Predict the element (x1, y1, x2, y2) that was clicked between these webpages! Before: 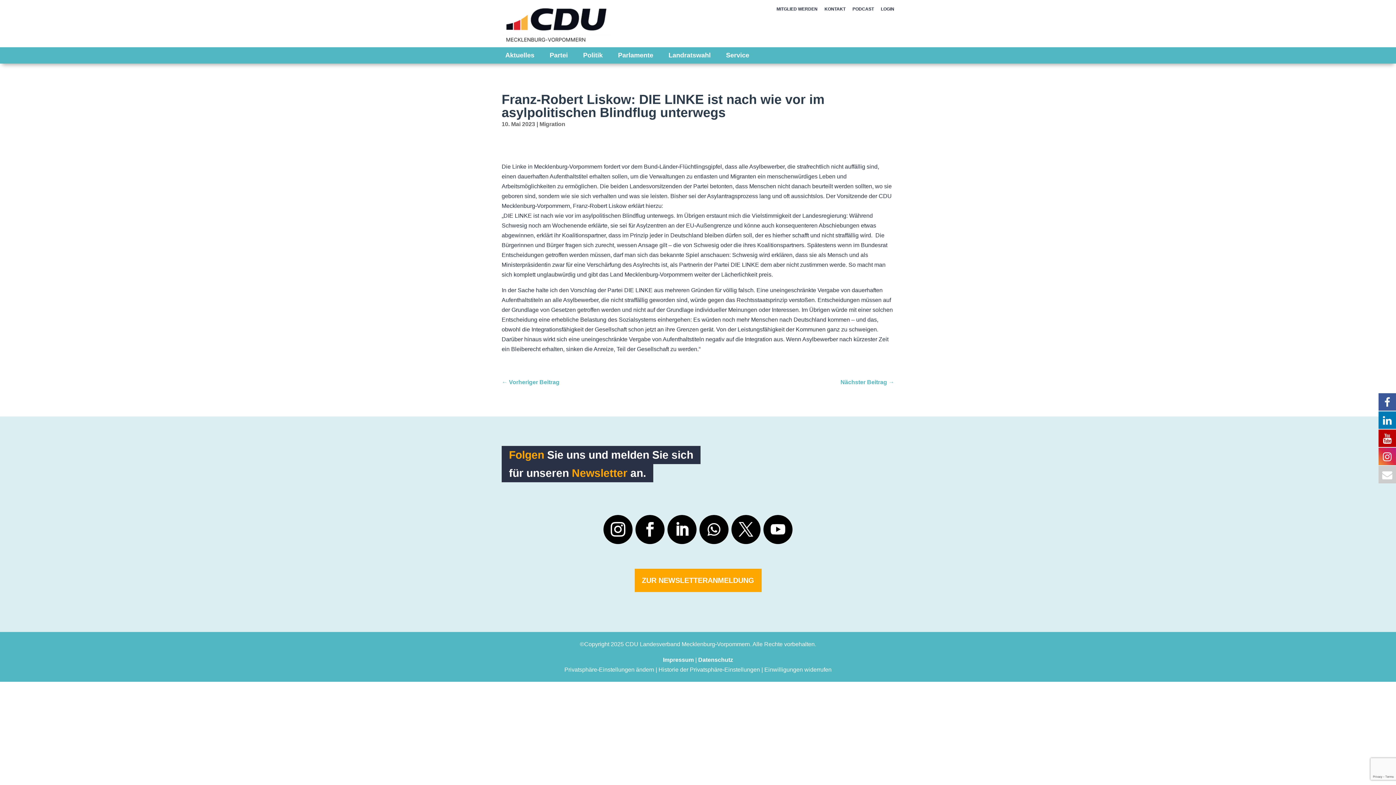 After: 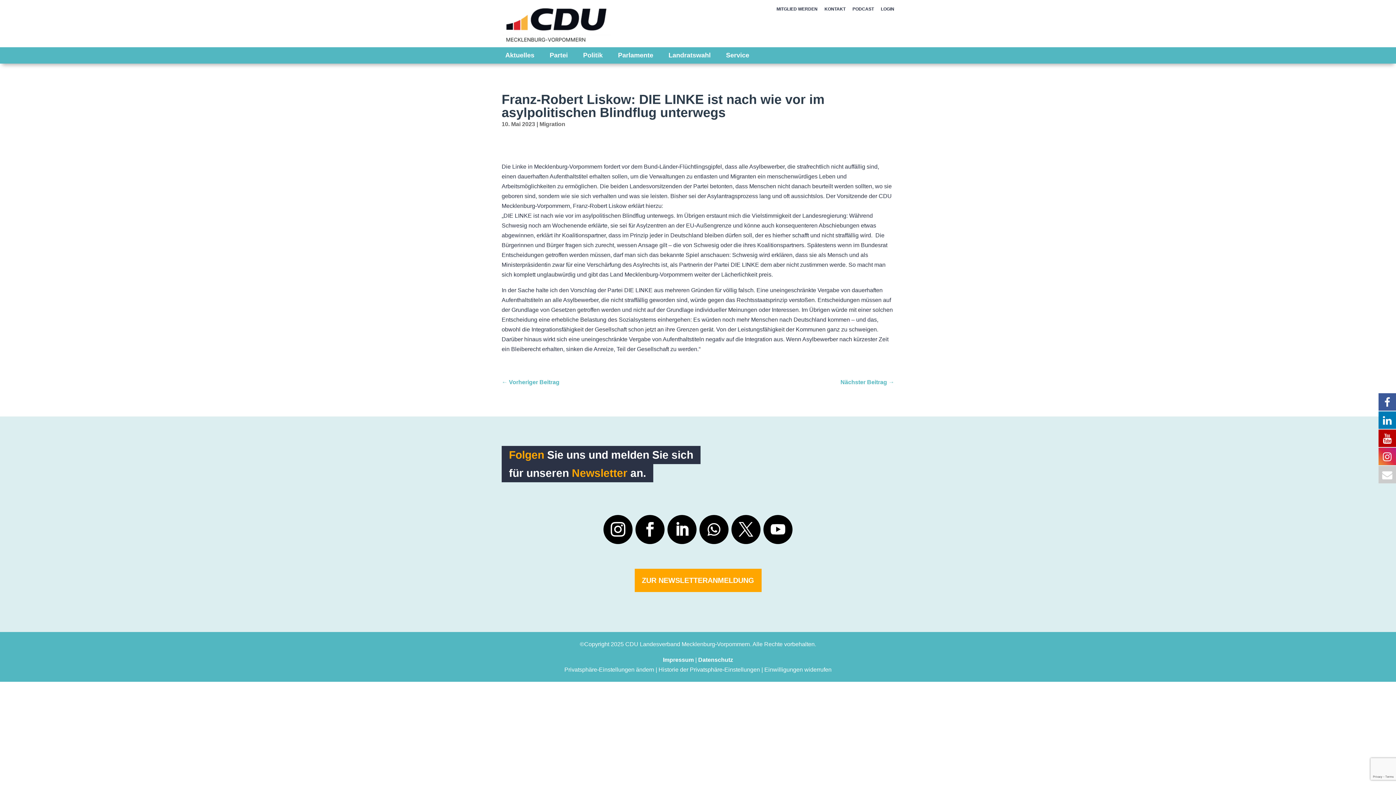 Action: bbox: (1378, 392, 1396, 410)